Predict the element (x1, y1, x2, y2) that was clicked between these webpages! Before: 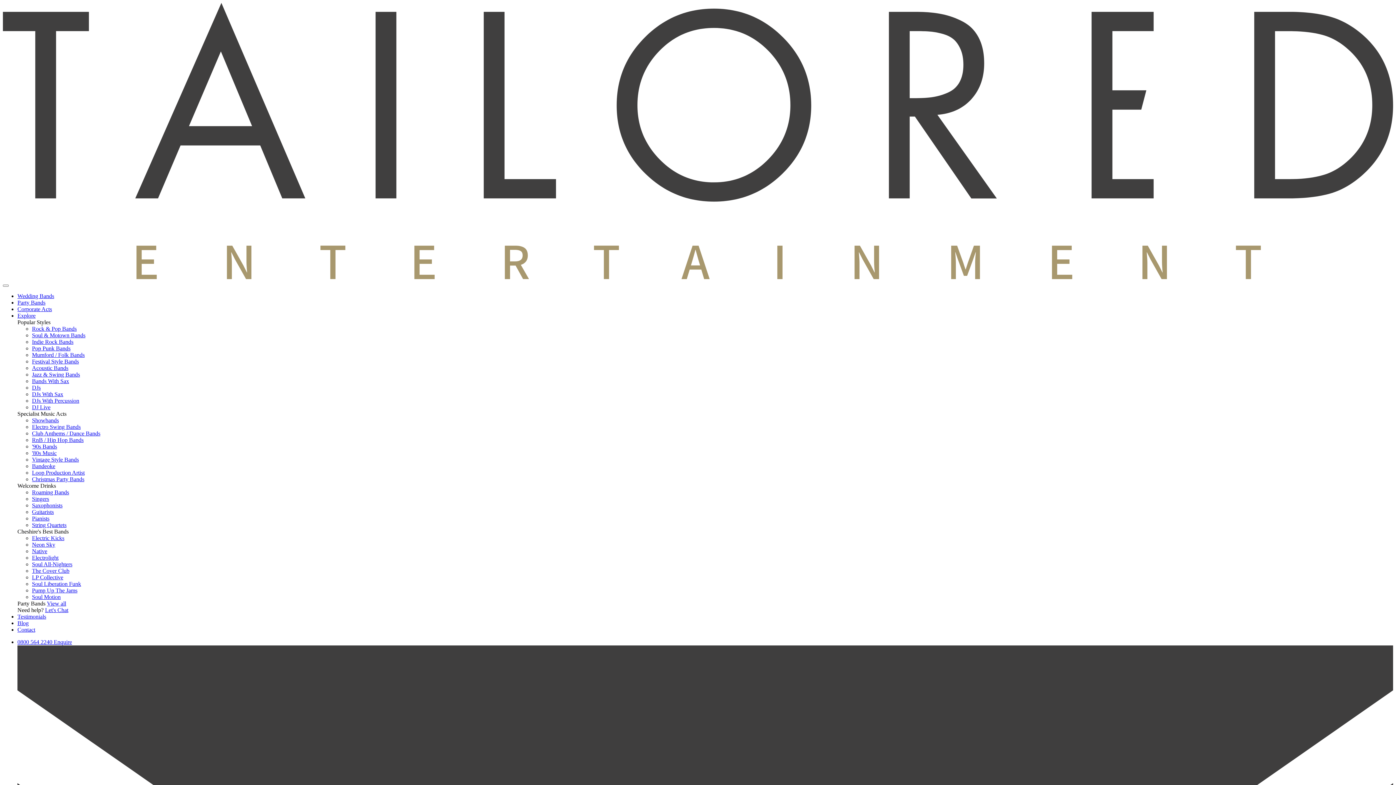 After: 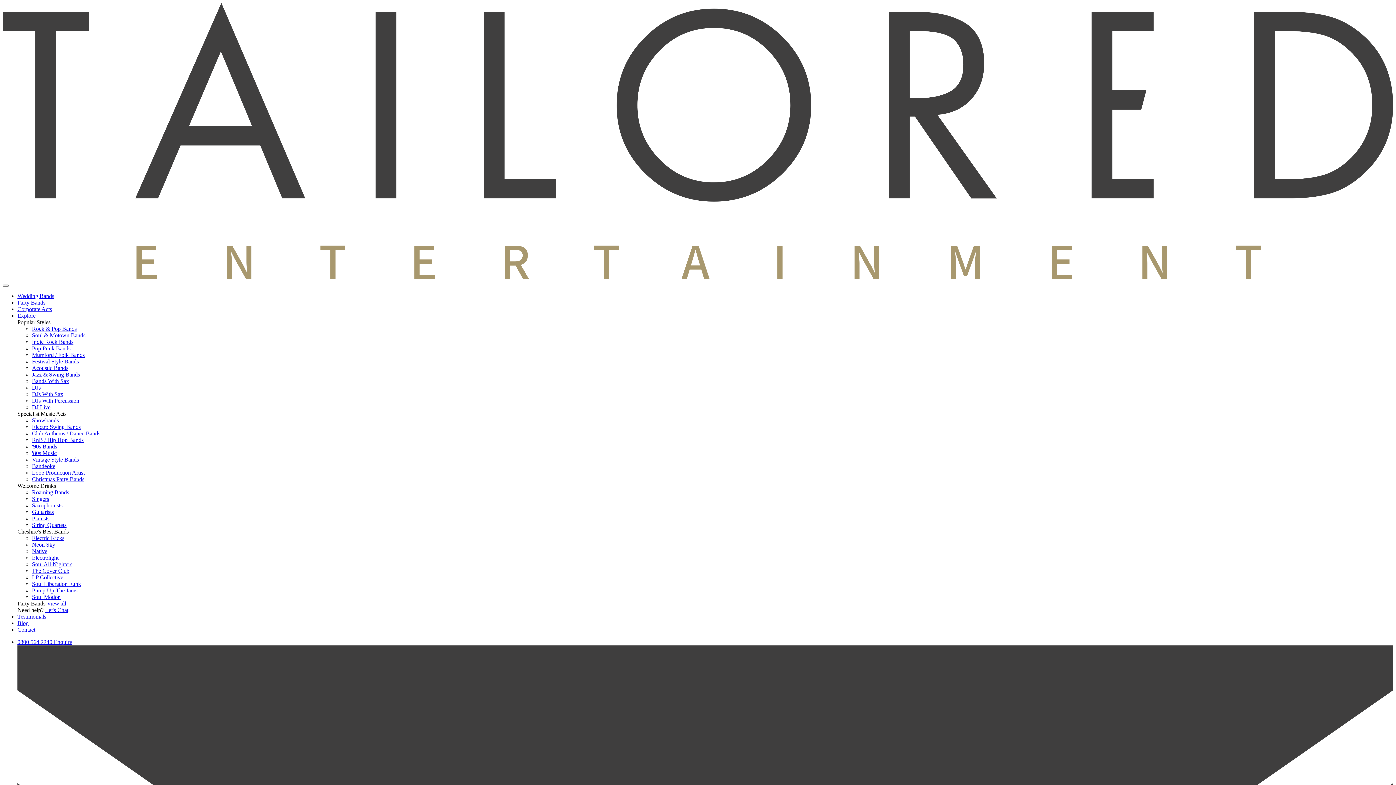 Action: bbox: (32, 384, 40, 390) label: DJs